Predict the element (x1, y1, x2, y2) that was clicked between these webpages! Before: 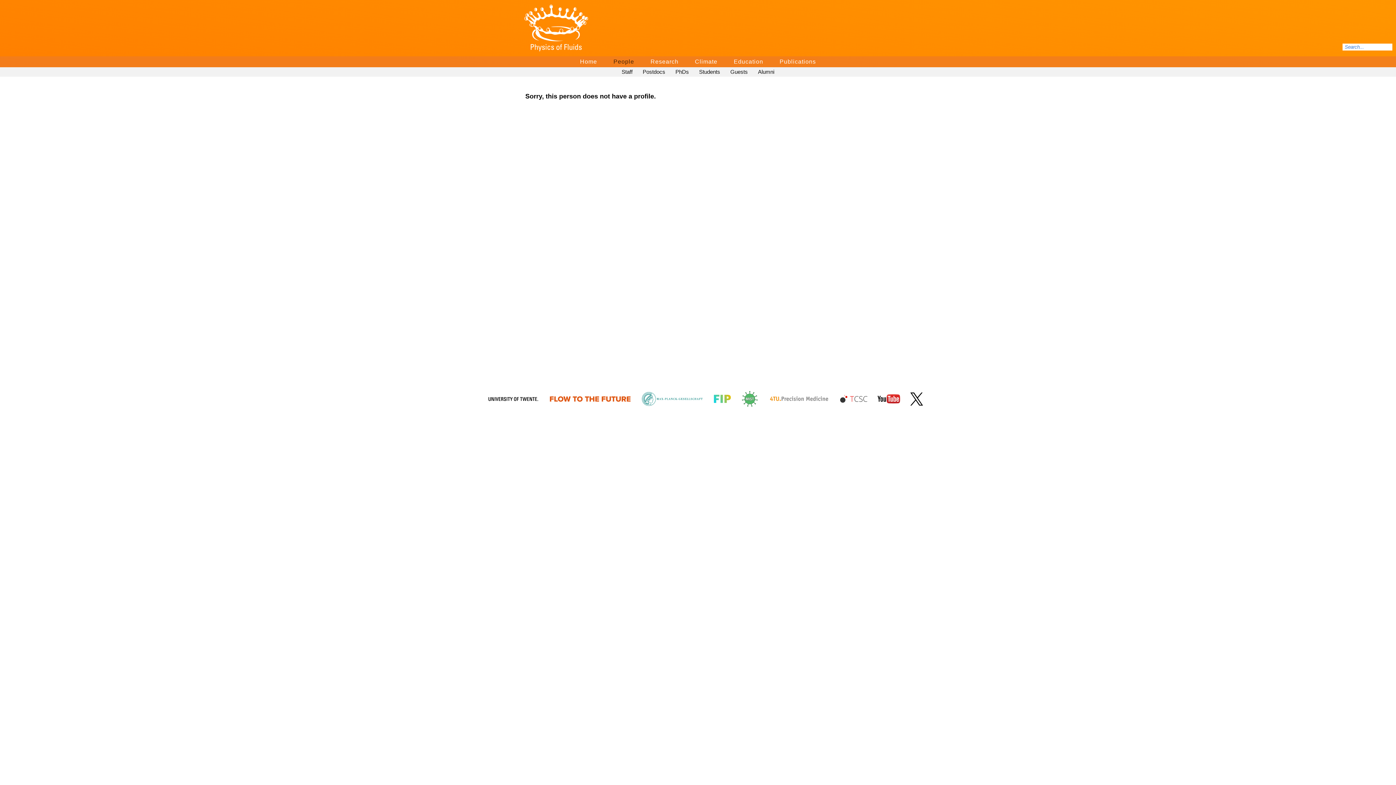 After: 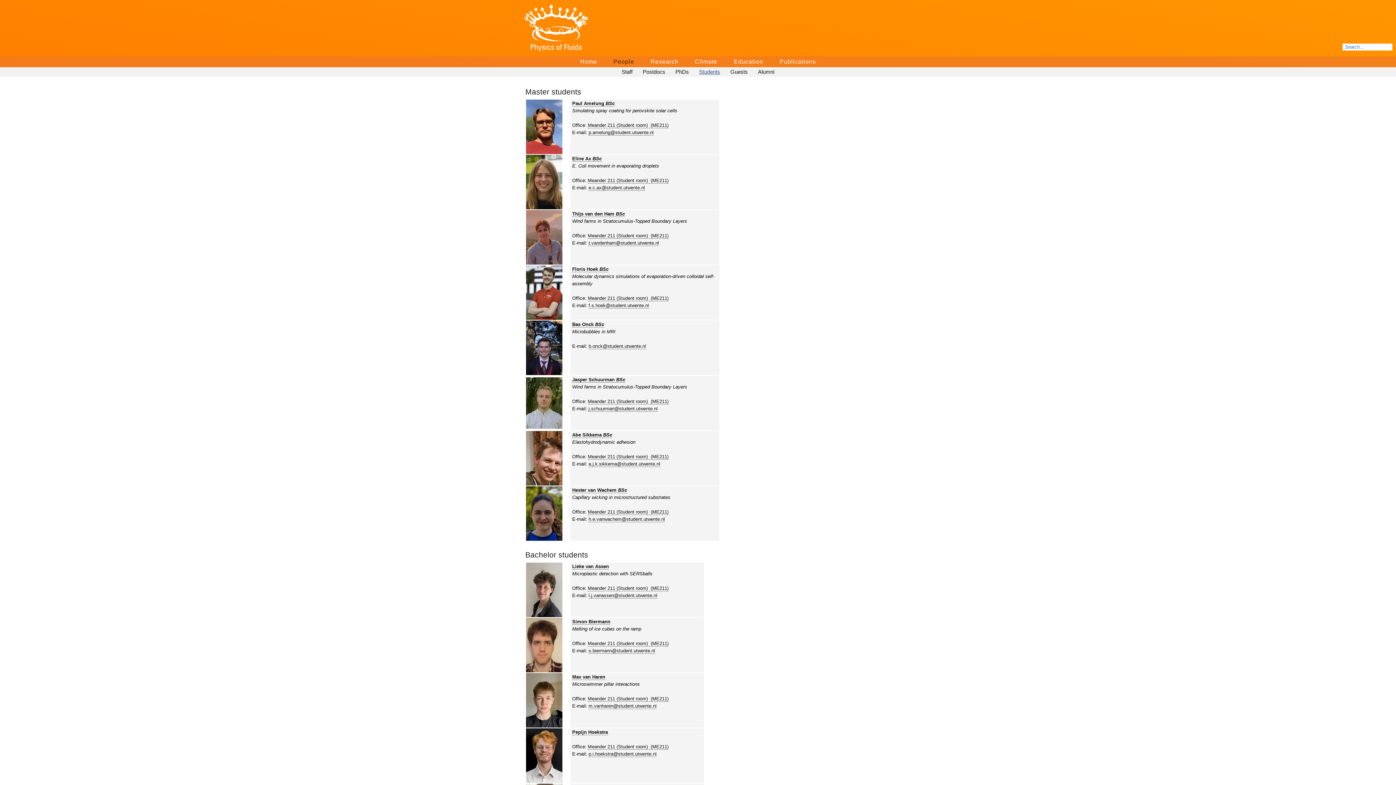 Action: label: Students bbox: (699, 68, 720, 74)